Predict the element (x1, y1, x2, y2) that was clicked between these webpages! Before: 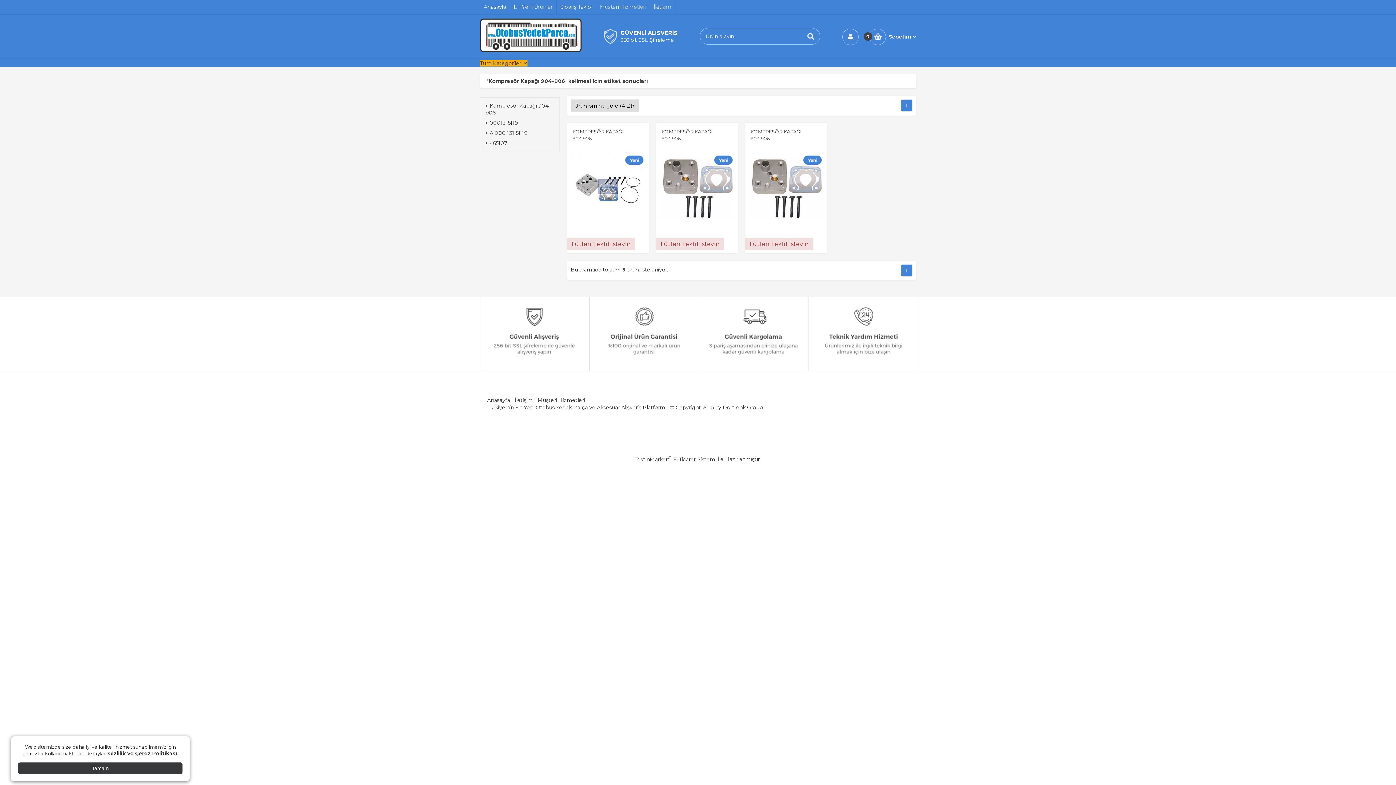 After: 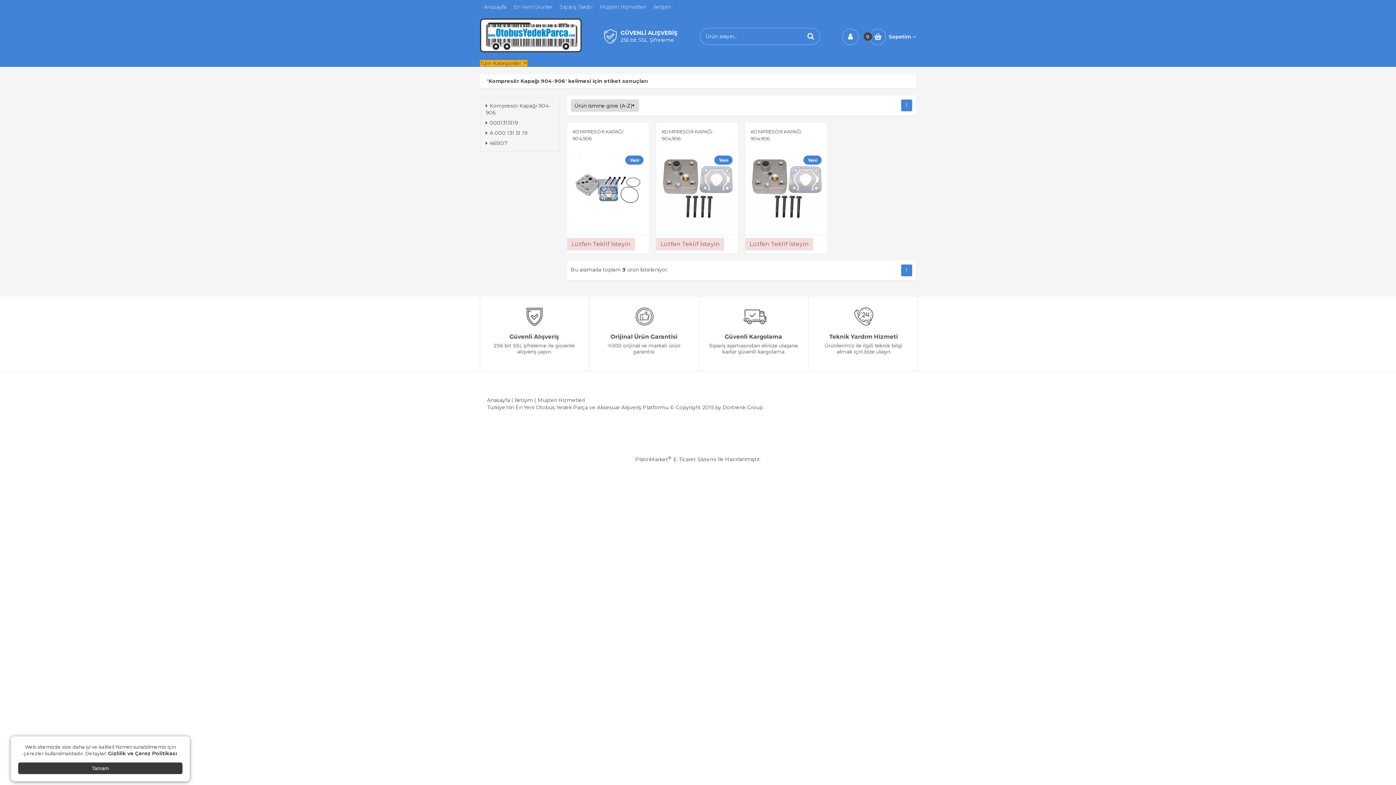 Action: bbox: (482, 101, 555, 117) label: Kompresör Kapağı 904-906